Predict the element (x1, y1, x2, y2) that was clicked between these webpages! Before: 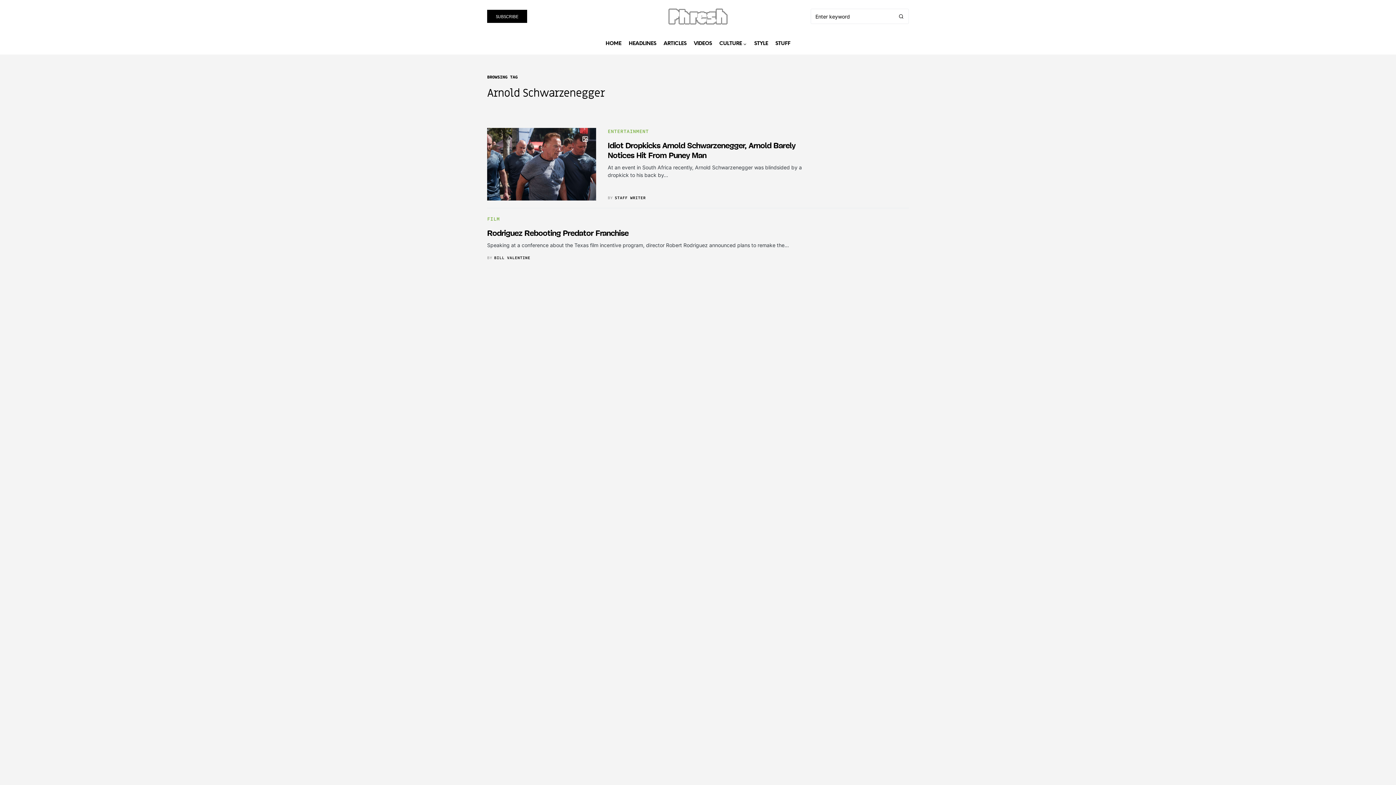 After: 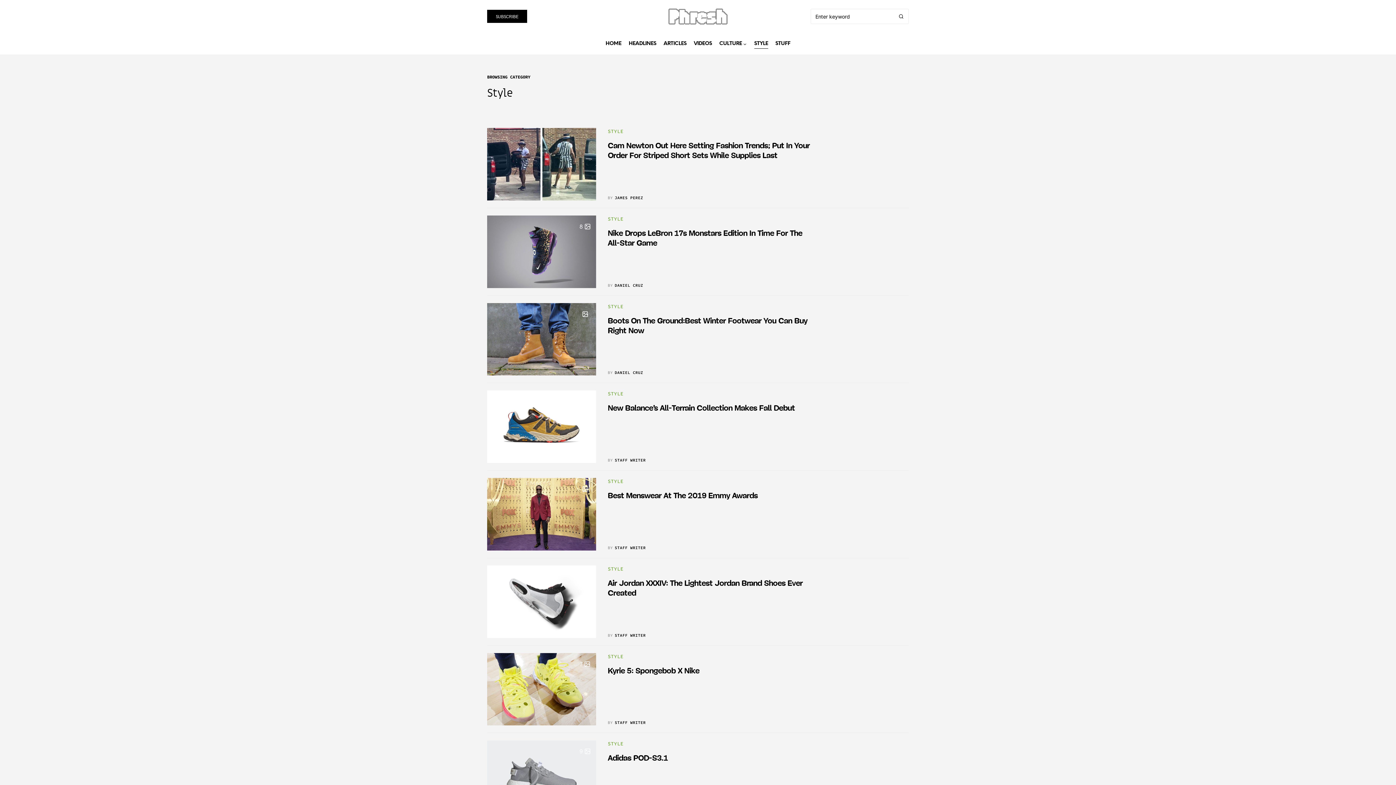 Action: bbox: (754, 32, 768, 54) label: STYLE